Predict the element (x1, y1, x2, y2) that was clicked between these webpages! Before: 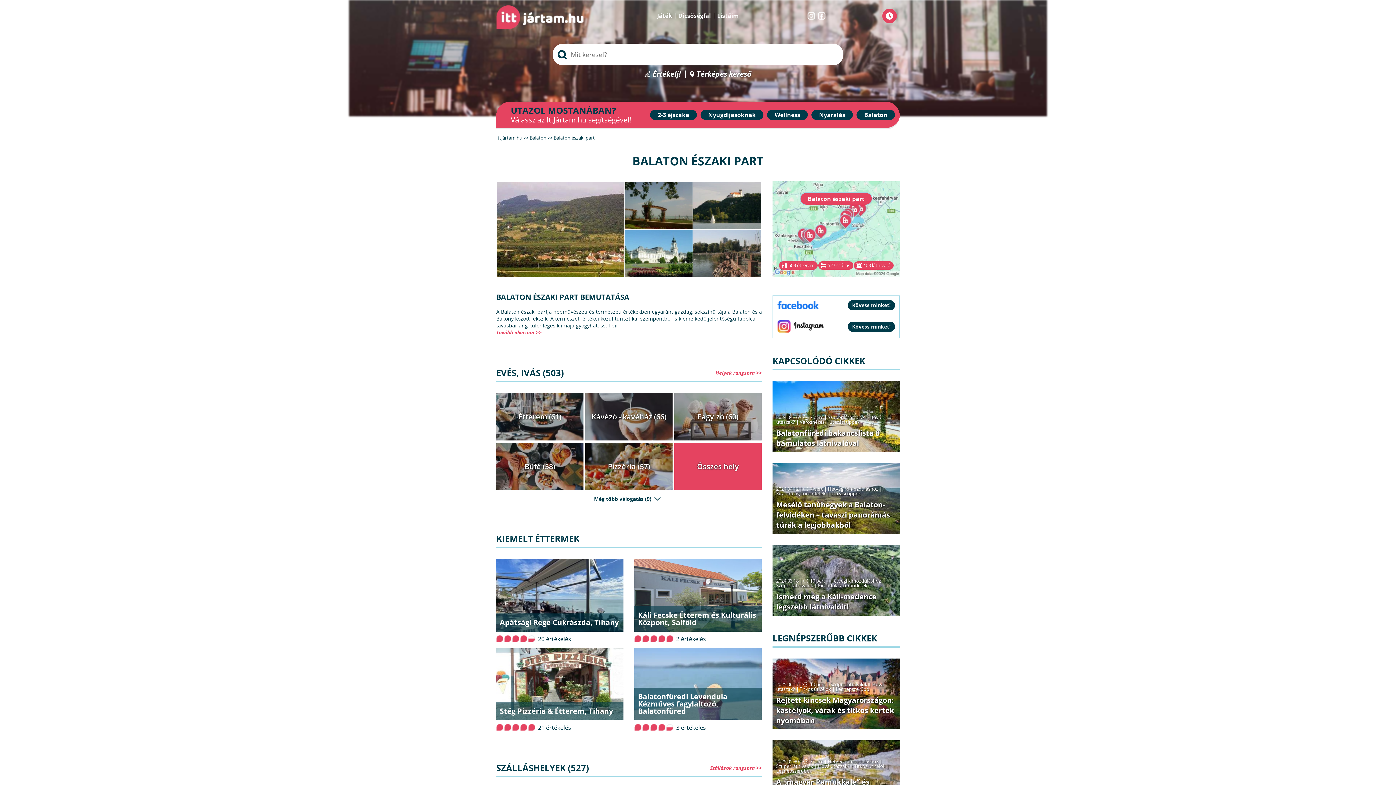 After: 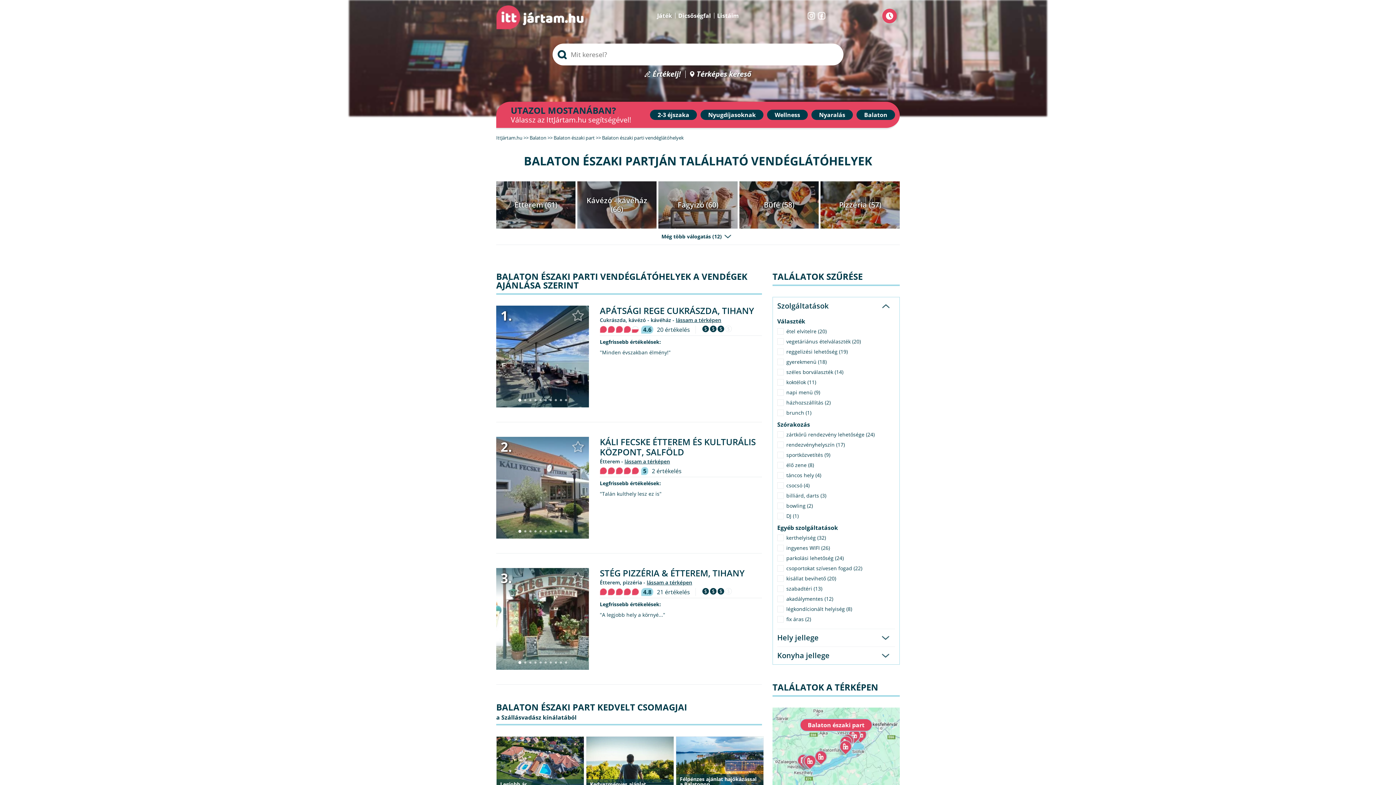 Action: label: Helyek rangsora >> bbox: (715, 369, 762, 376)